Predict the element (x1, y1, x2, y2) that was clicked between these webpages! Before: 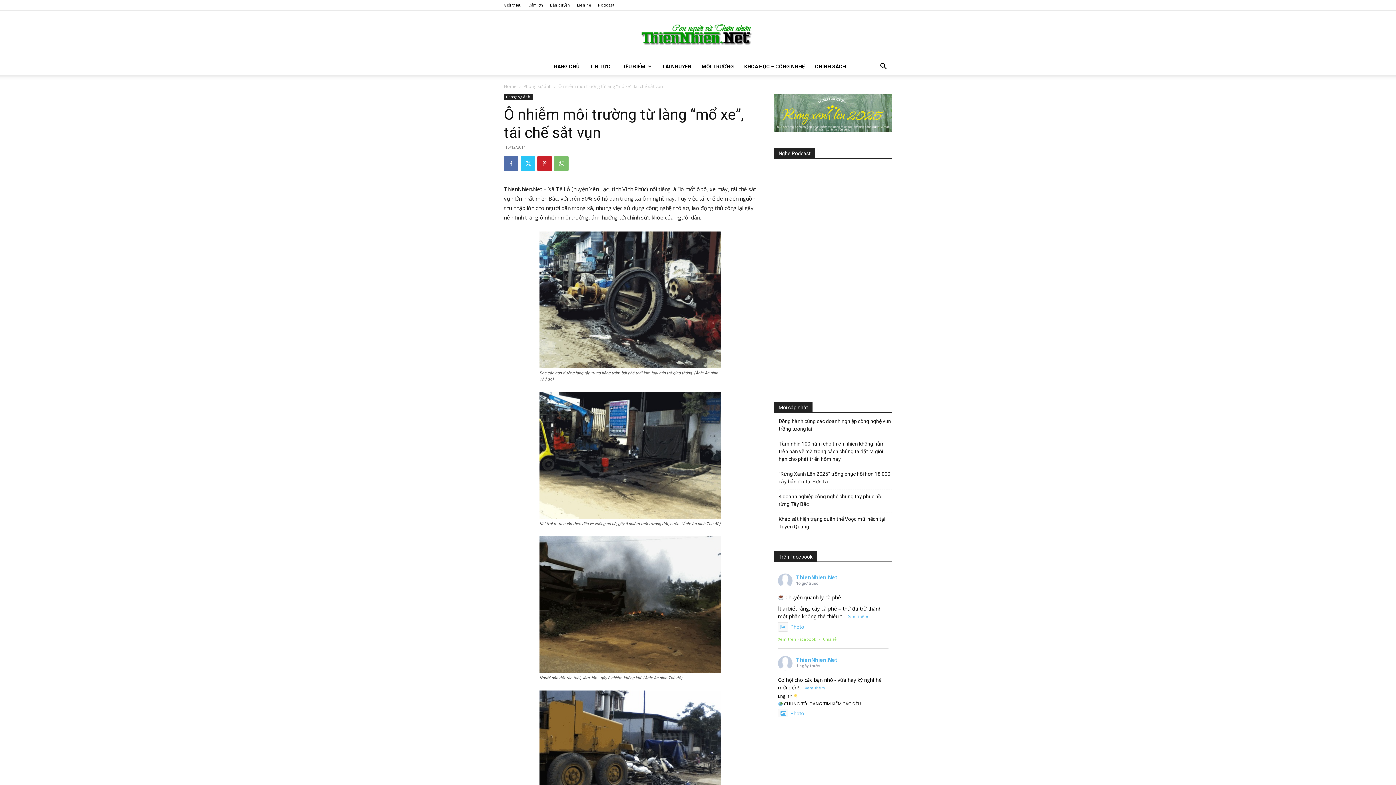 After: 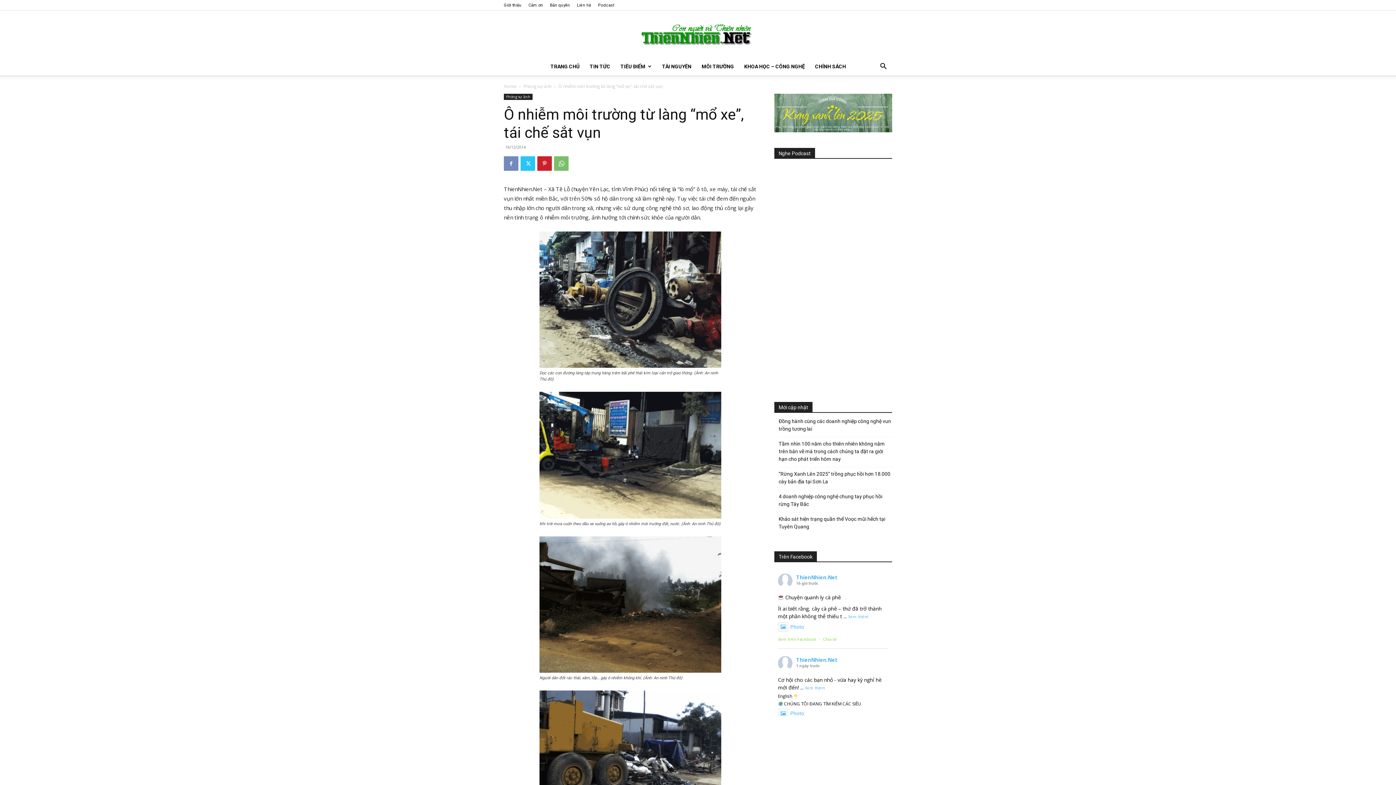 Action: bbox: (504, 156, 518, 170)